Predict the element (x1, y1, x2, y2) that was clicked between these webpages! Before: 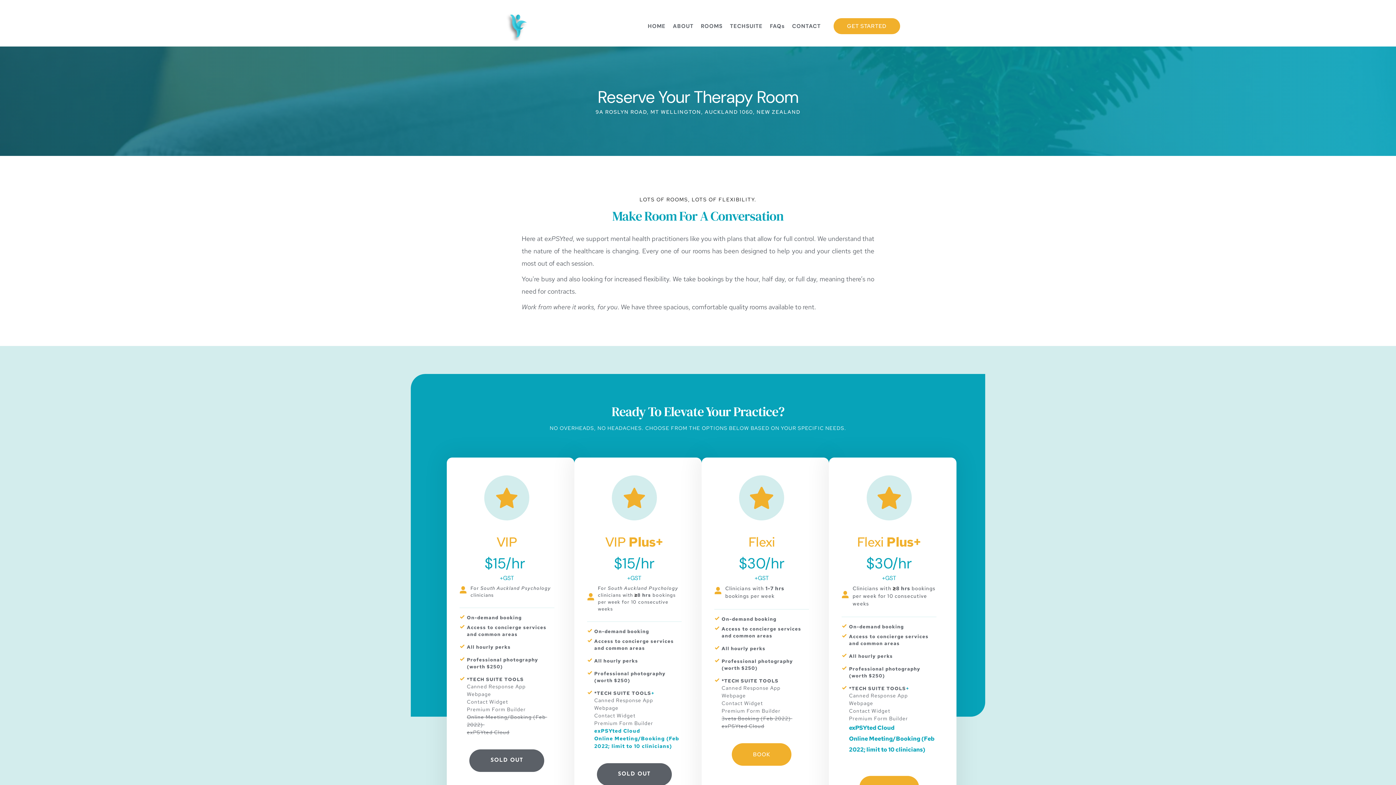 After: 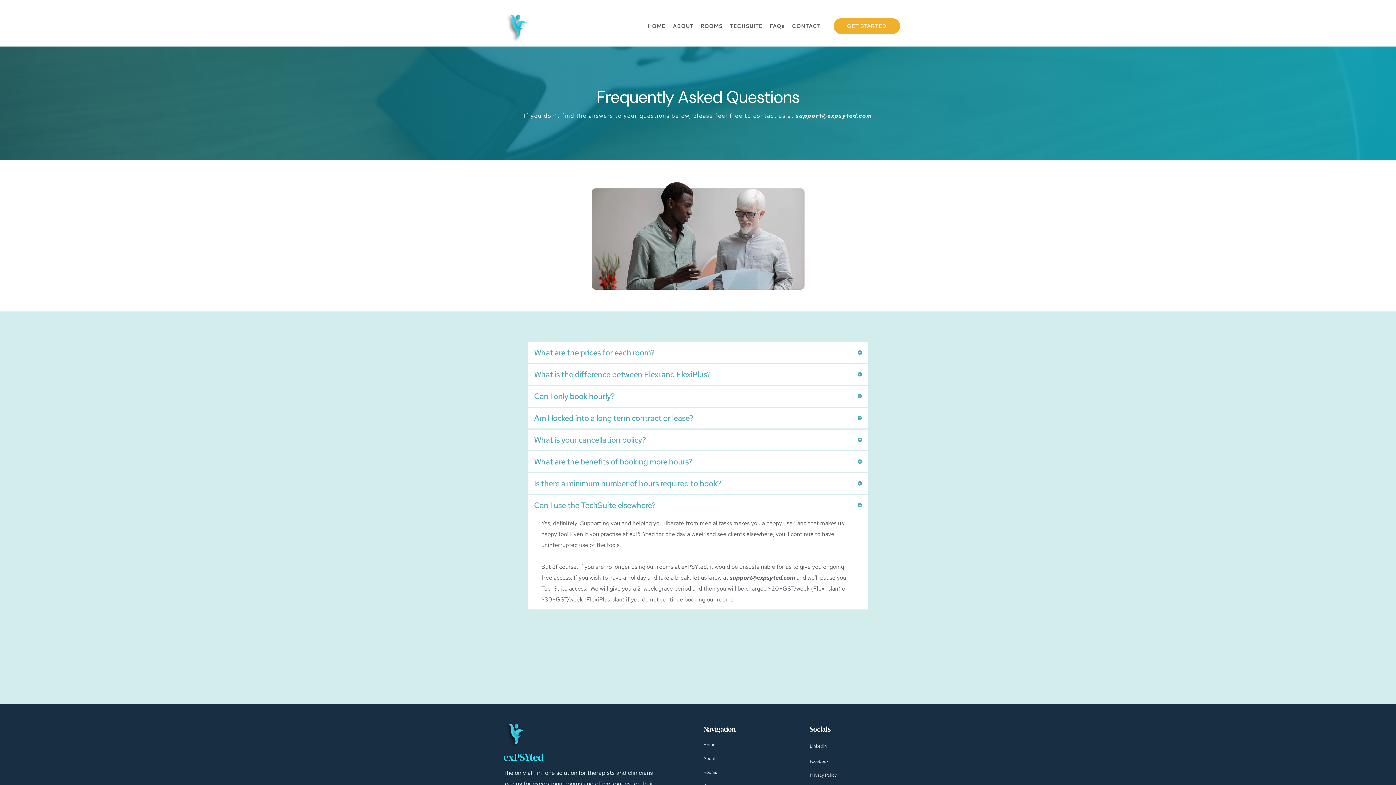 Action: bbox: (768, 21, 786, 30) label: FAQs